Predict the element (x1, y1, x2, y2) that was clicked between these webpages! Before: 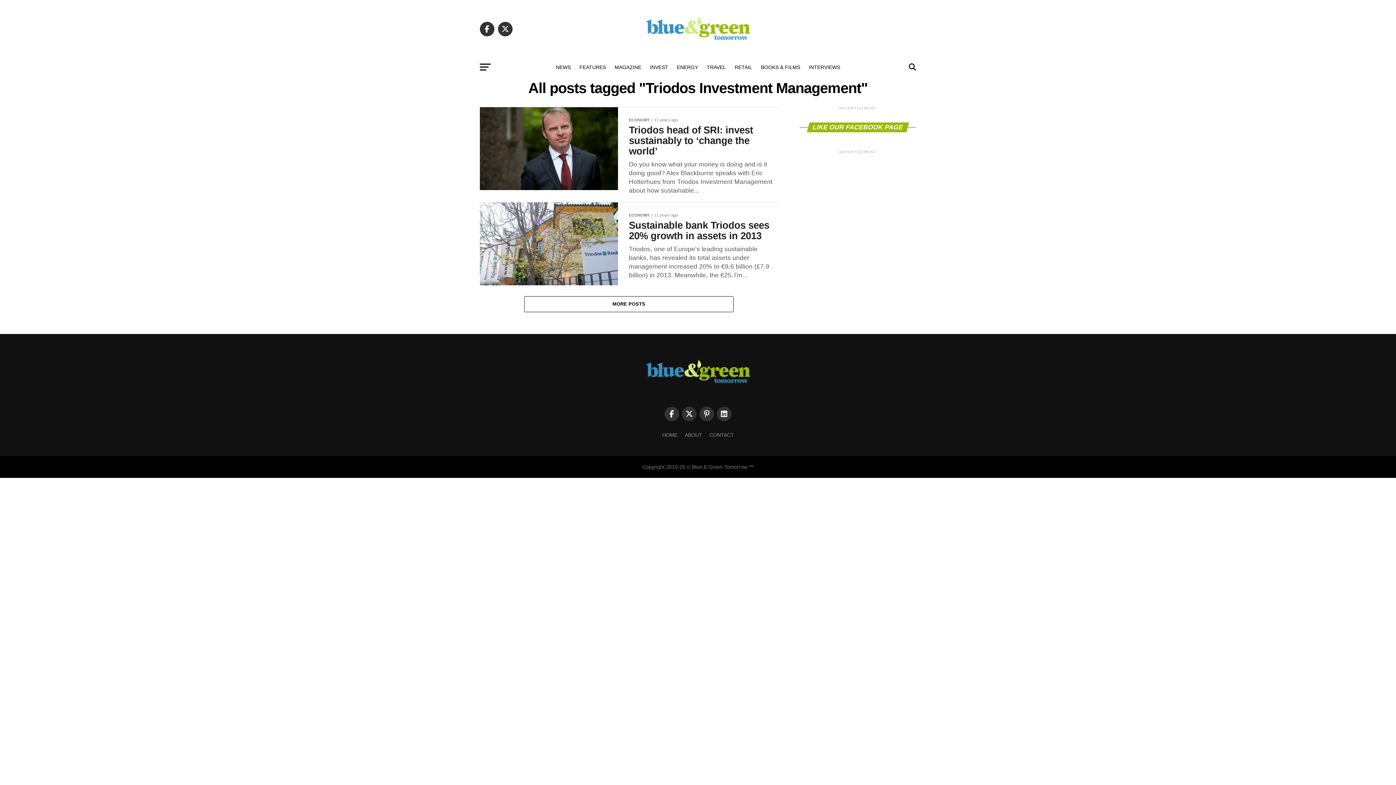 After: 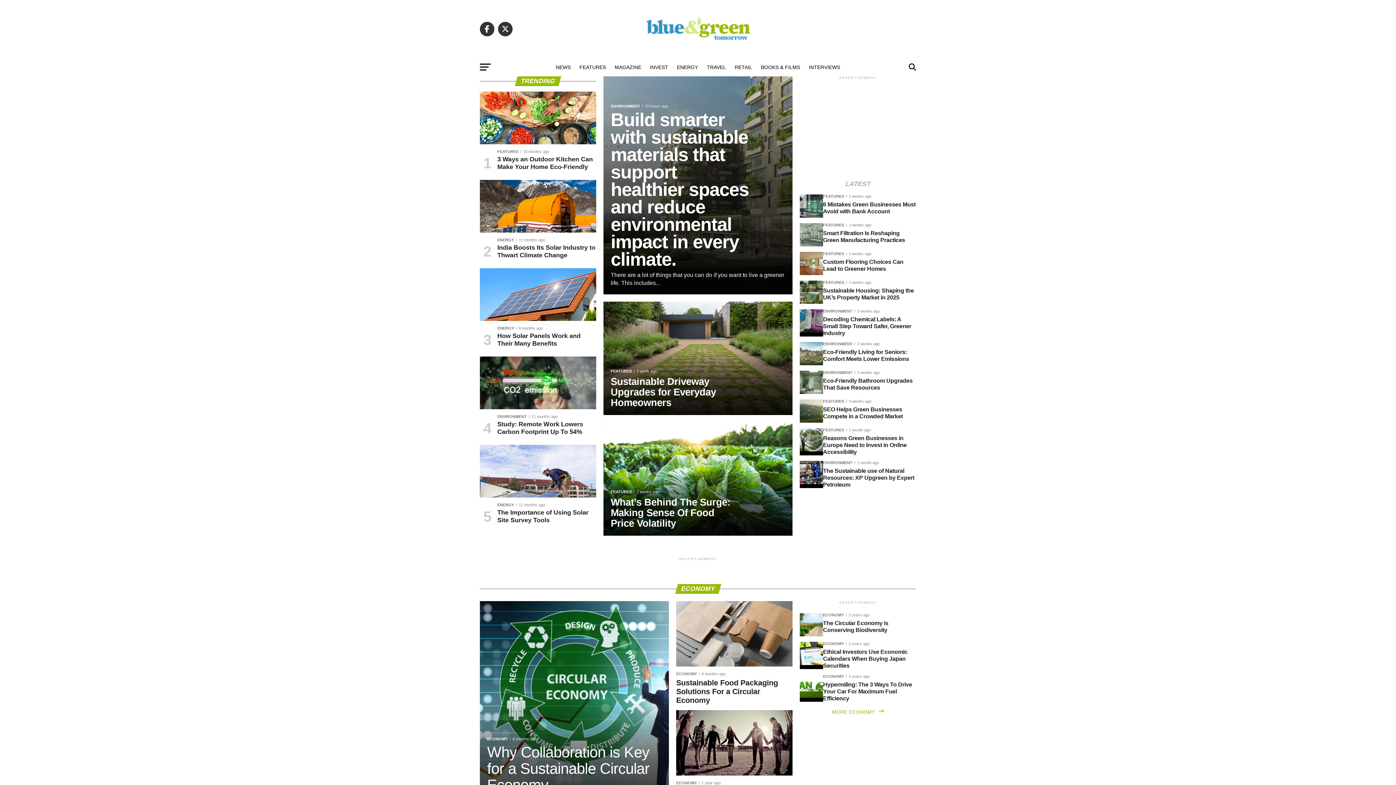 Action: bbox: (662, 432, 677, 438) label: HOME